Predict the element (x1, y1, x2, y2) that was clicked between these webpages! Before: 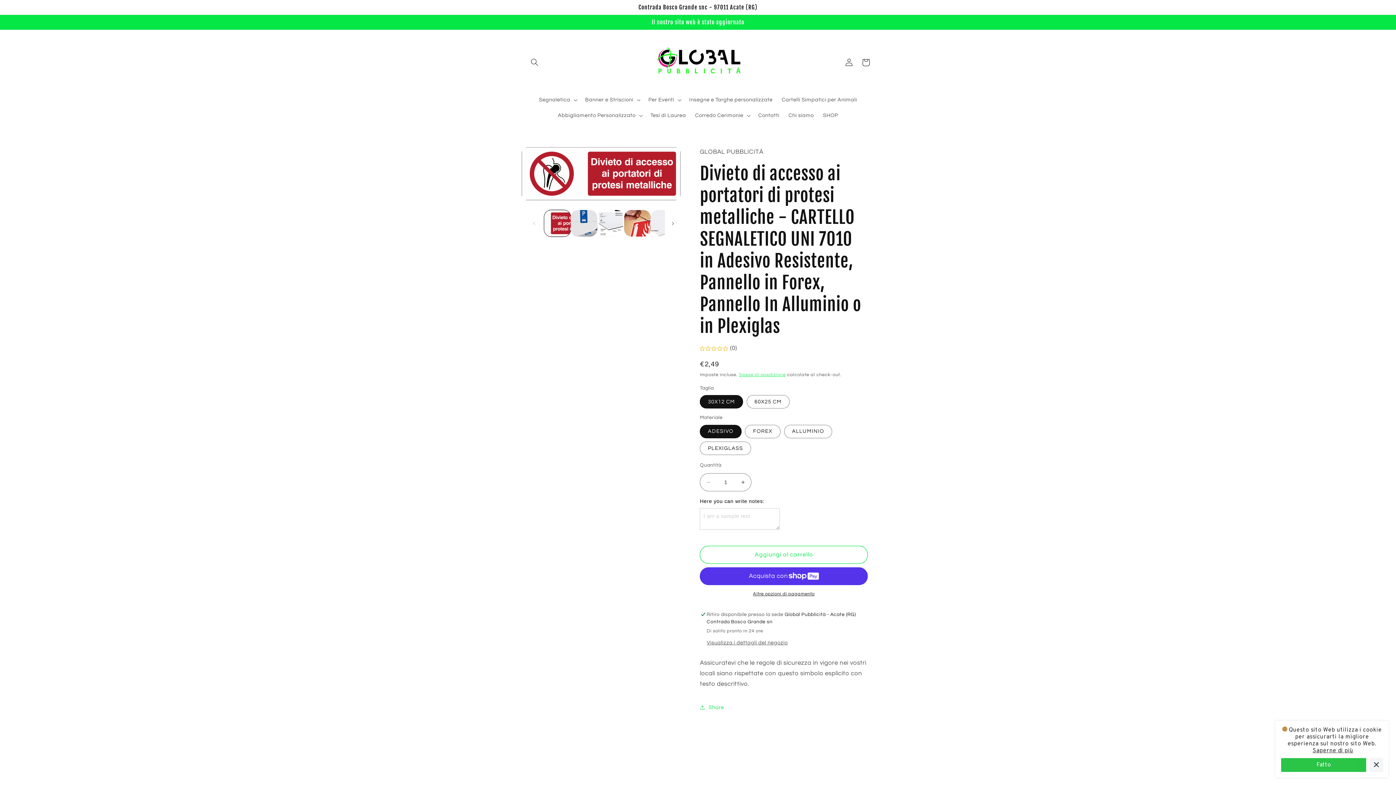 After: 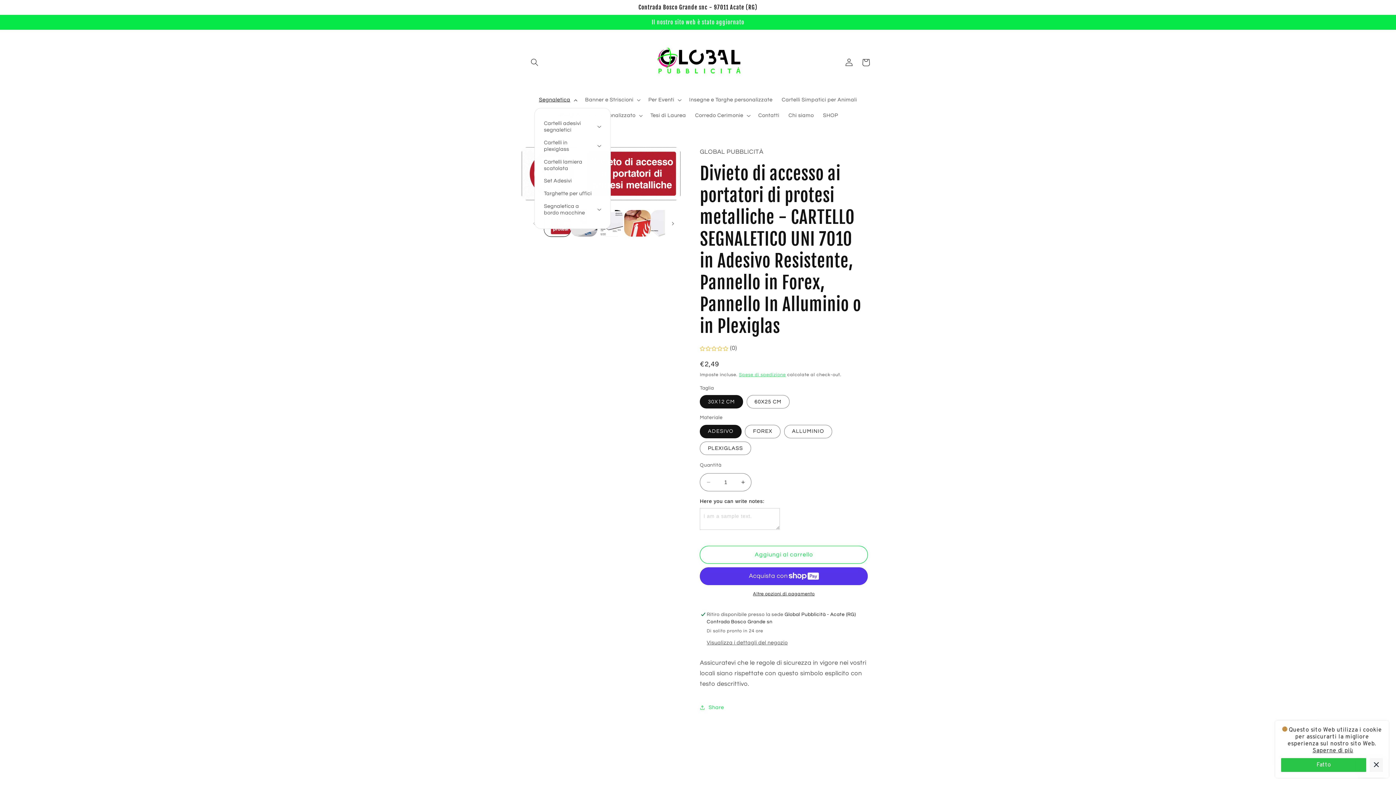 Action: label: Segnaletica bbox: (534, 92, 580, 107)